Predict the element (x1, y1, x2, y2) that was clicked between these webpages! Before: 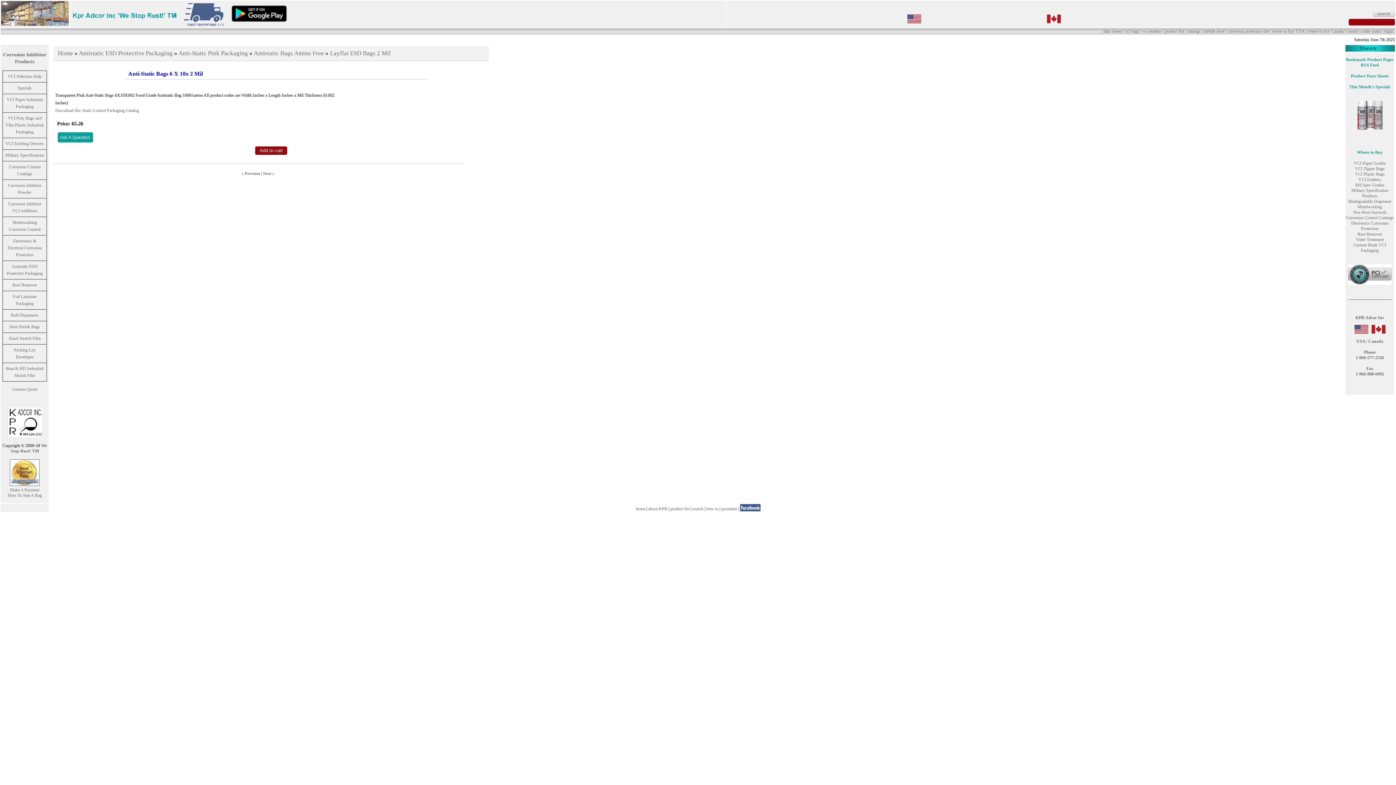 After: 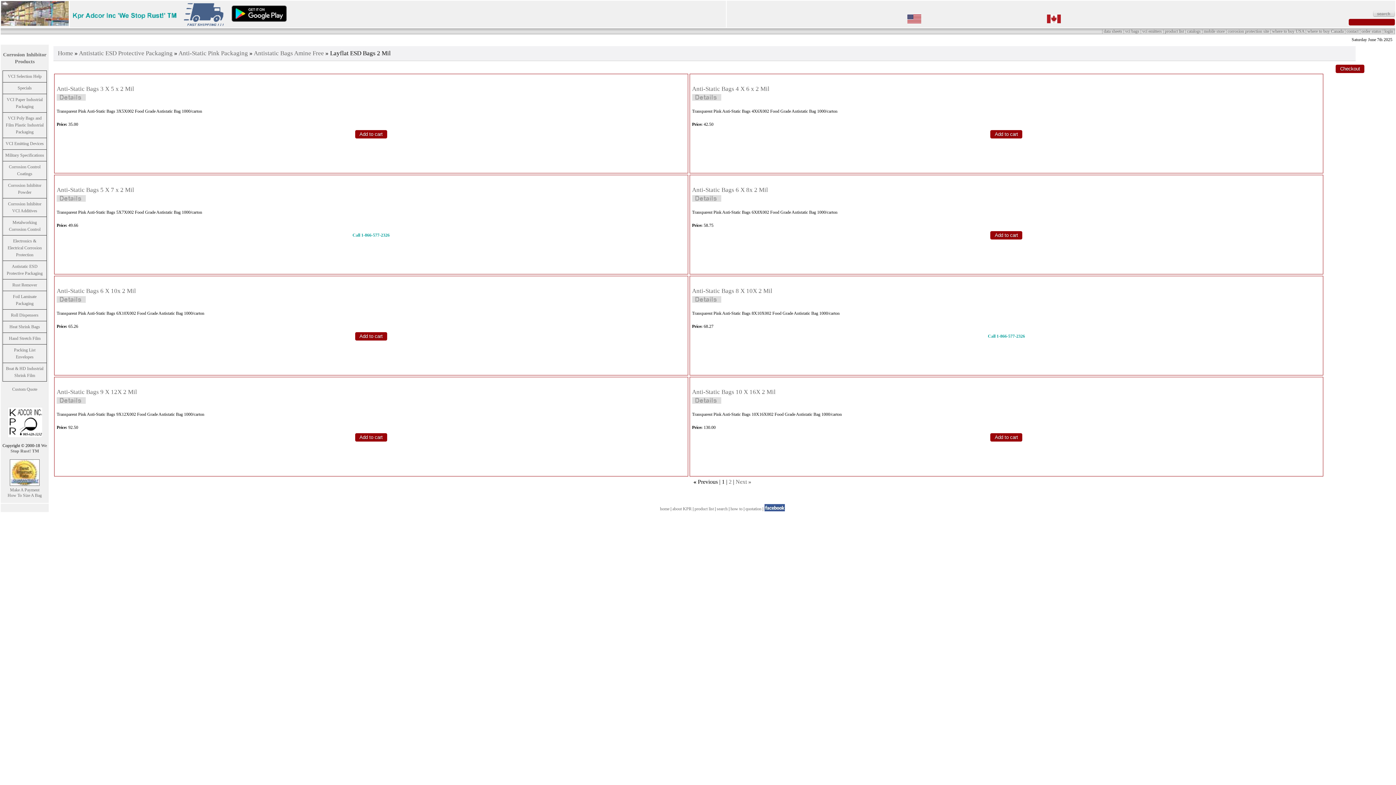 Action: label: Layflat ESD Bags 2 Mil bbox: (330, 49, 390, 56)